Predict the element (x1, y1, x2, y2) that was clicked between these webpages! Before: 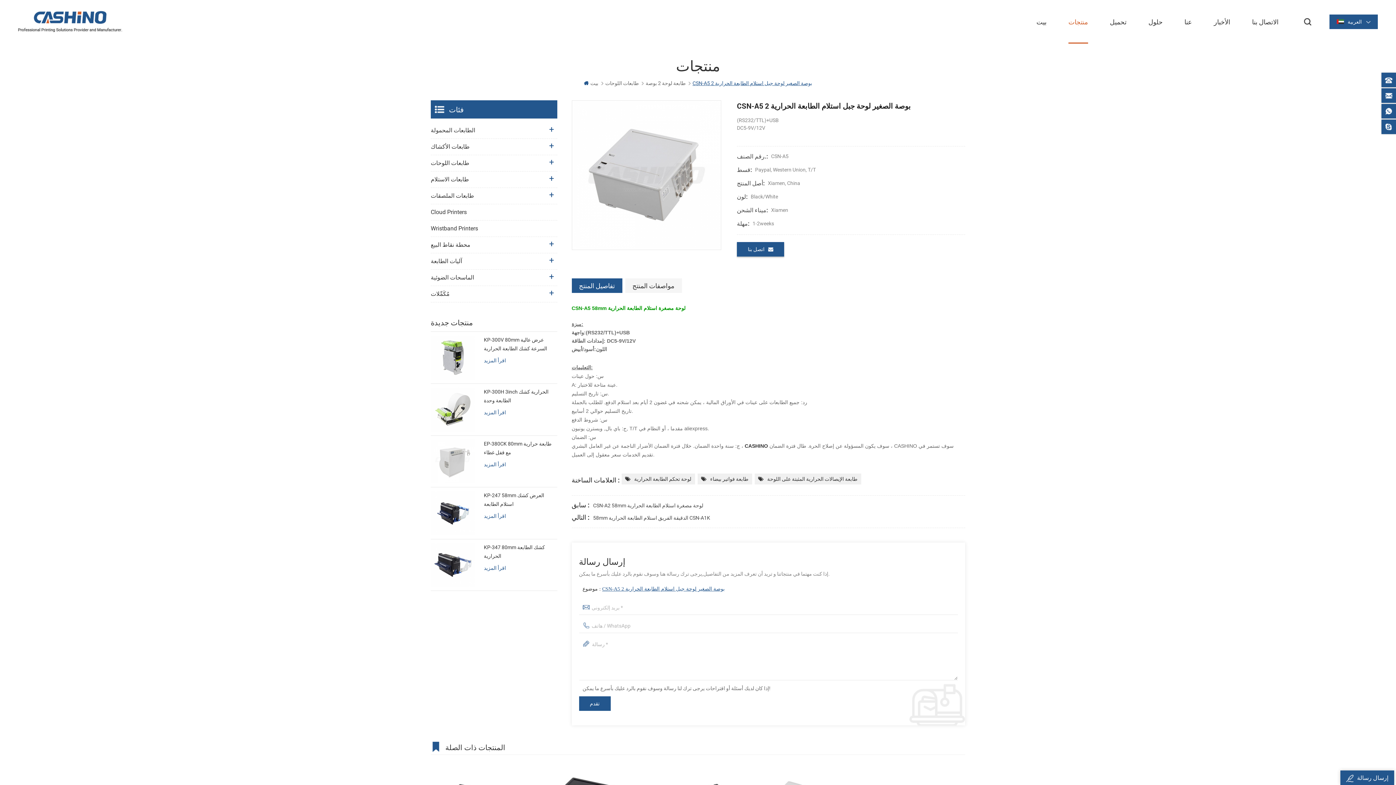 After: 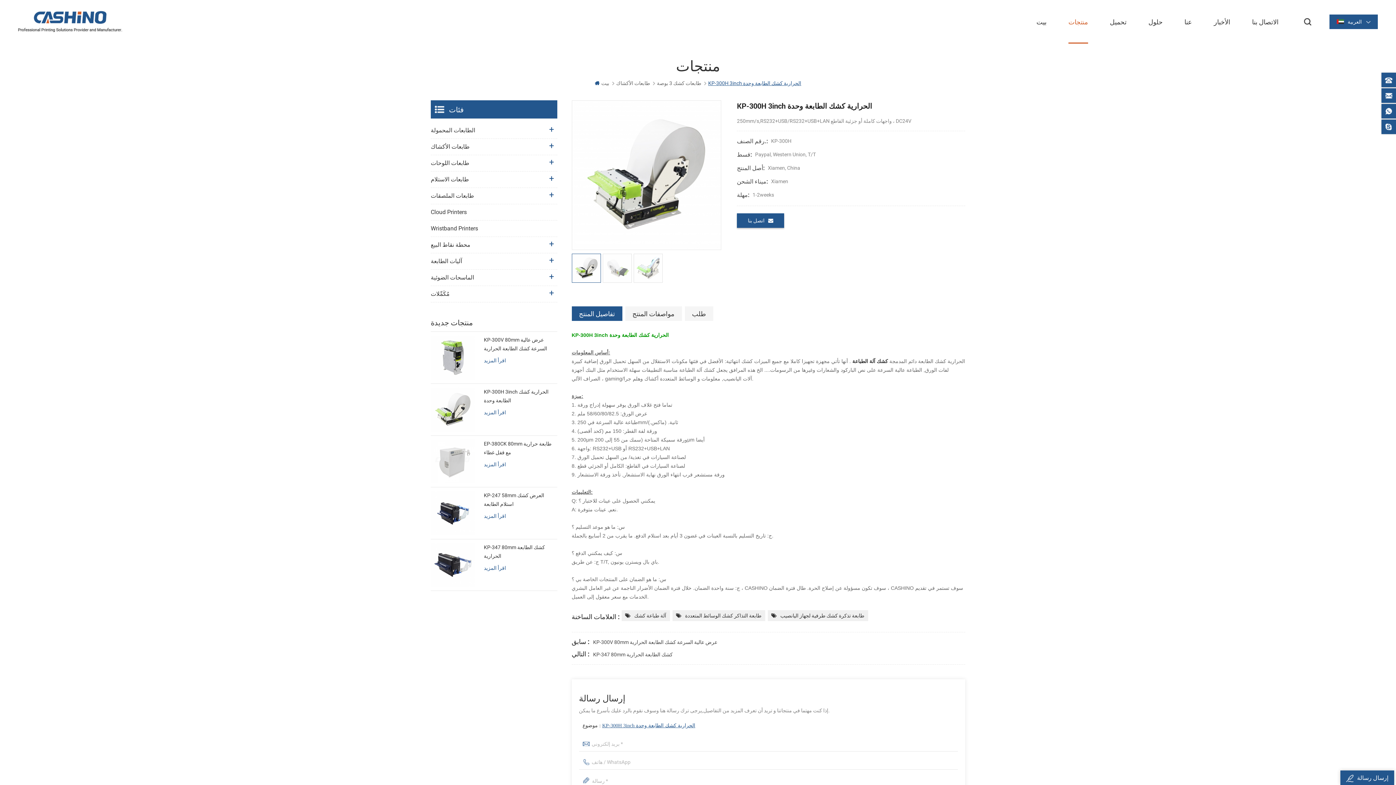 Action: label: KP-300H 3inch الحرارية كشك الطابعة وحدة bbox: (483, 387, 557, 405)